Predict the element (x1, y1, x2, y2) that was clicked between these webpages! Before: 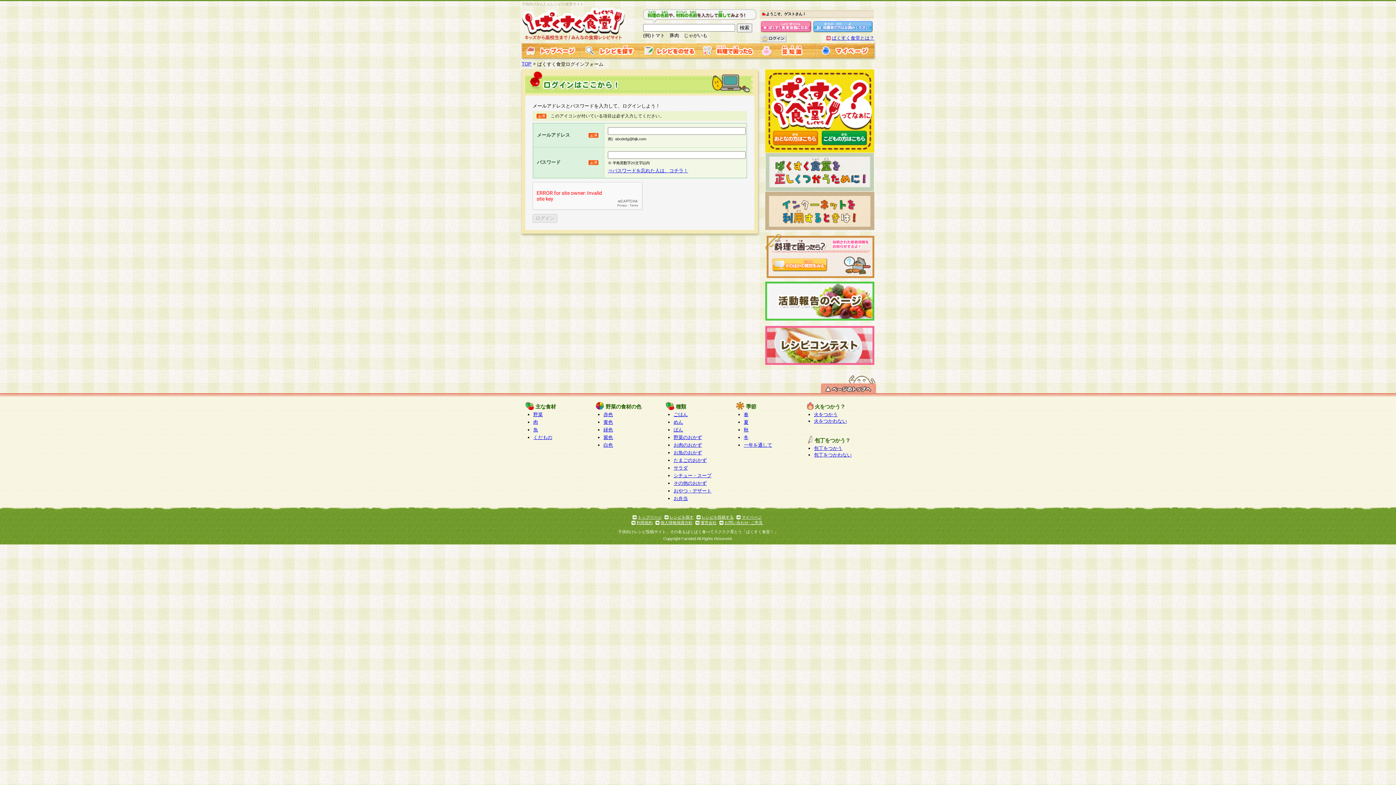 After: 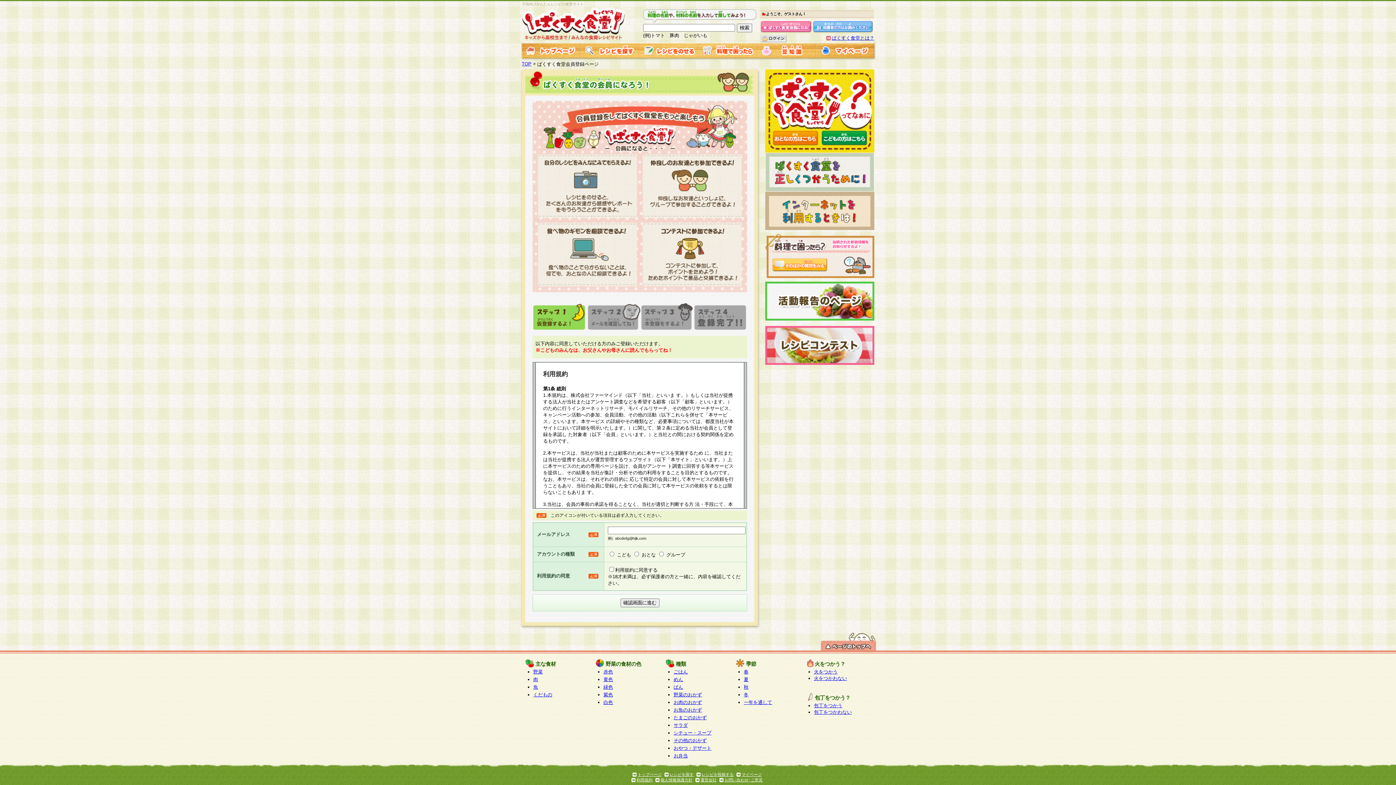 Action: bbox: (760, 27, 811, 33)